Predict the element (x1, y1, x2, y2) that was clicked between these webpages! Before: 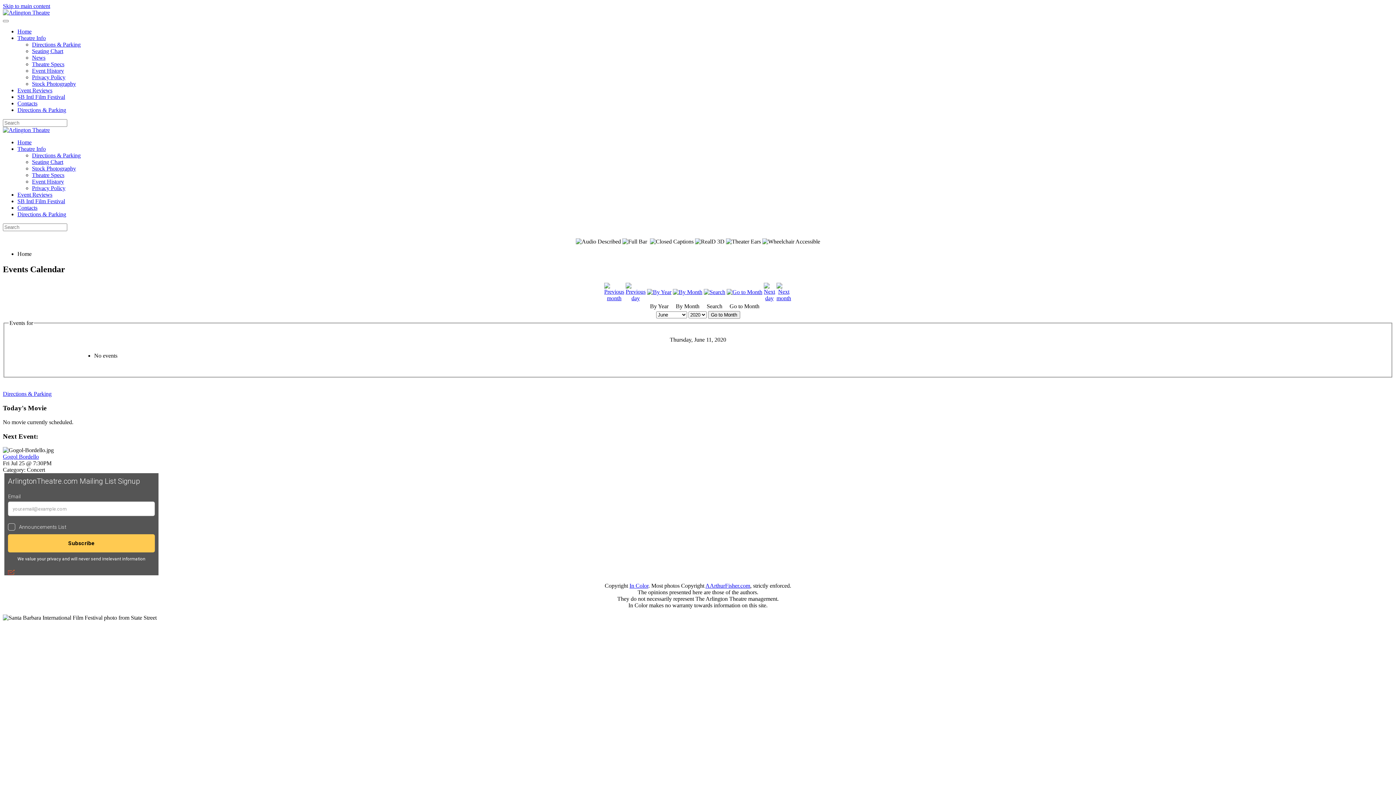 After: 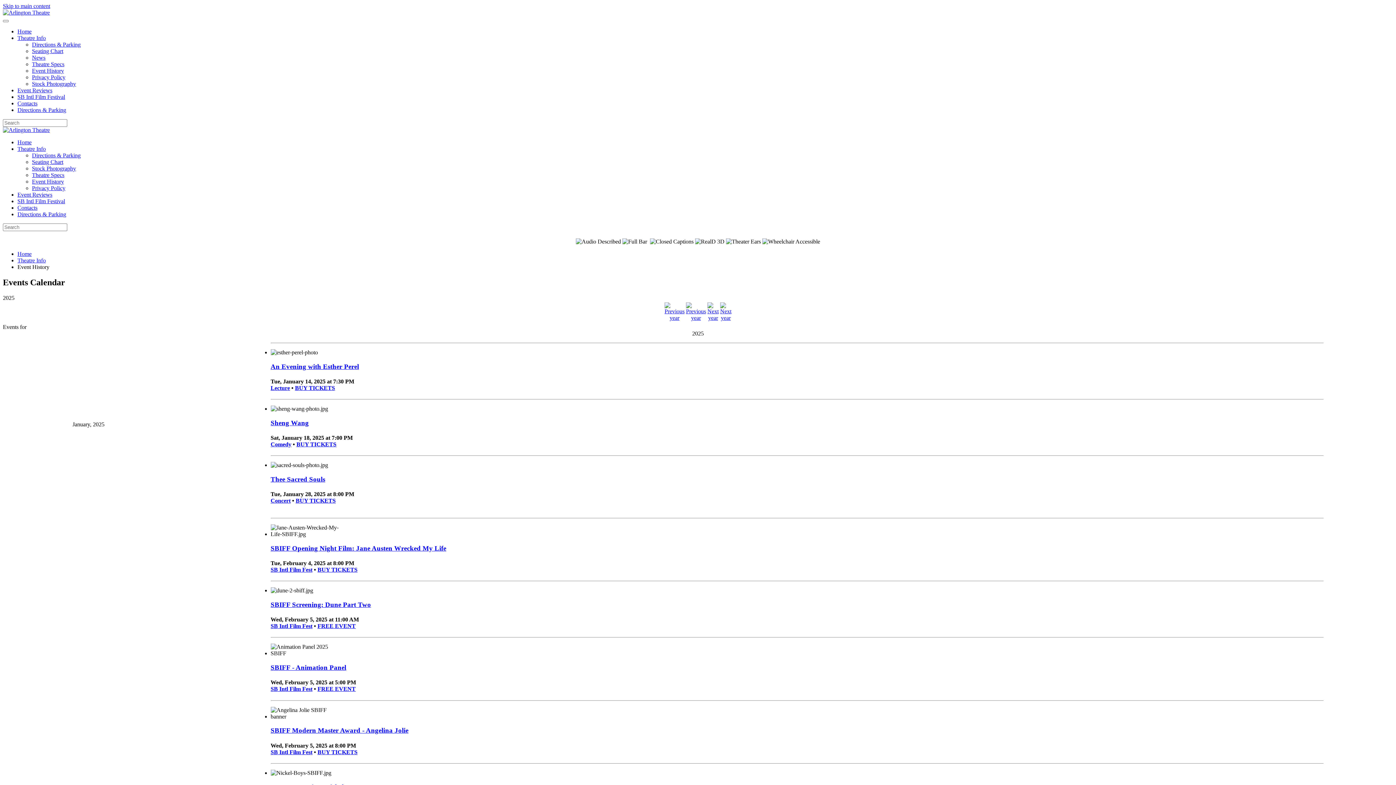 Action: bbox: (32, 67, 64, 73) label: Event History